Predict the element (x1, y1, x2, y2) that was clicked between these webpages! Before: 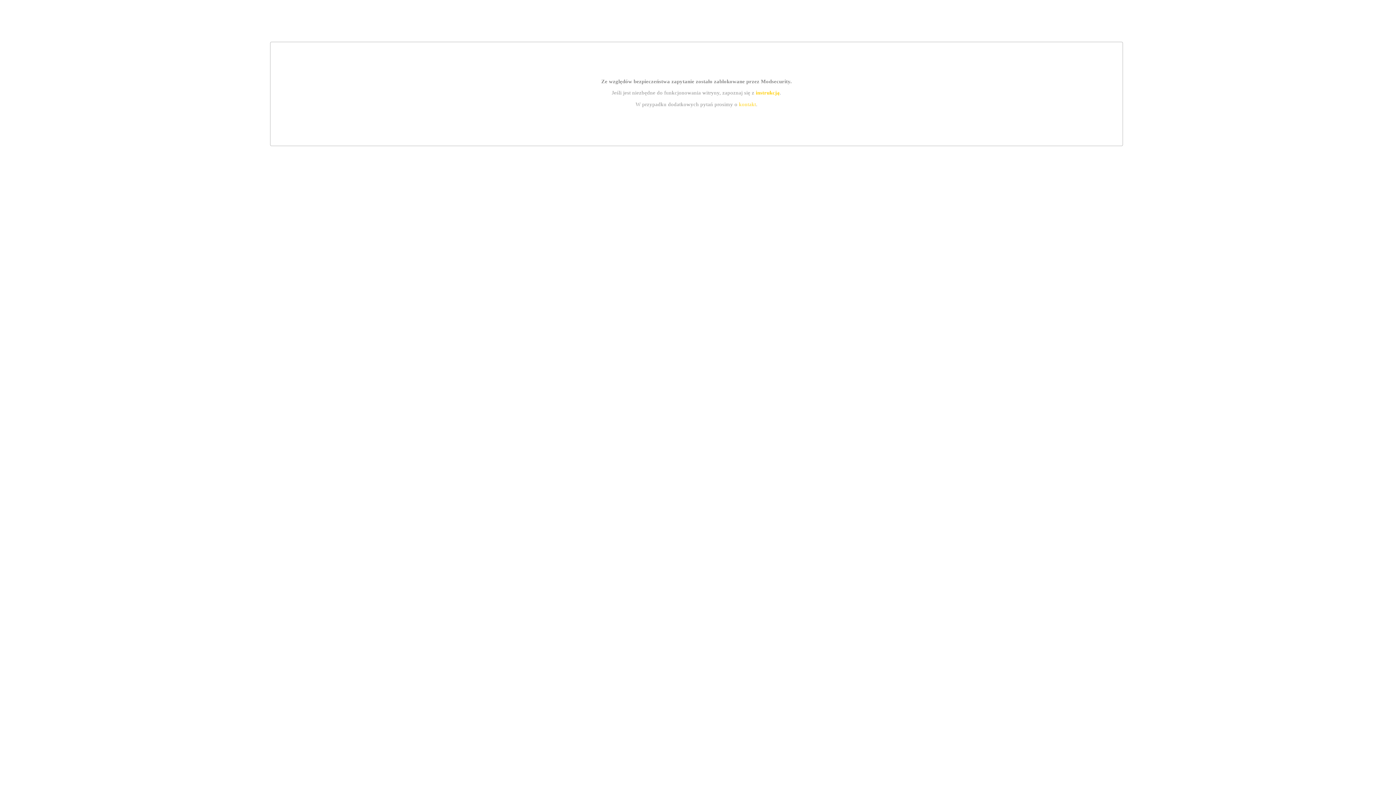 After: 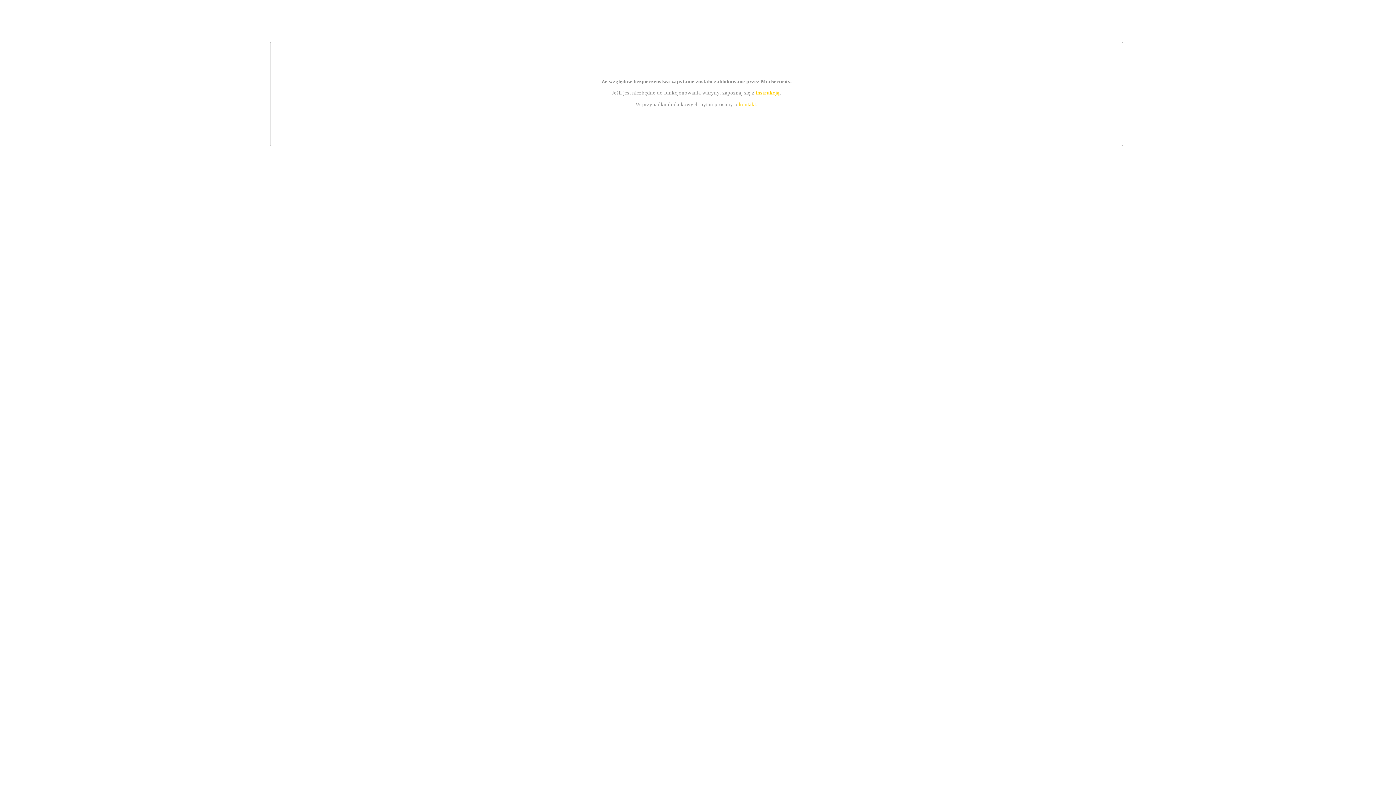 Action: bbox: (739, 101, 756, 107) label: kontakt